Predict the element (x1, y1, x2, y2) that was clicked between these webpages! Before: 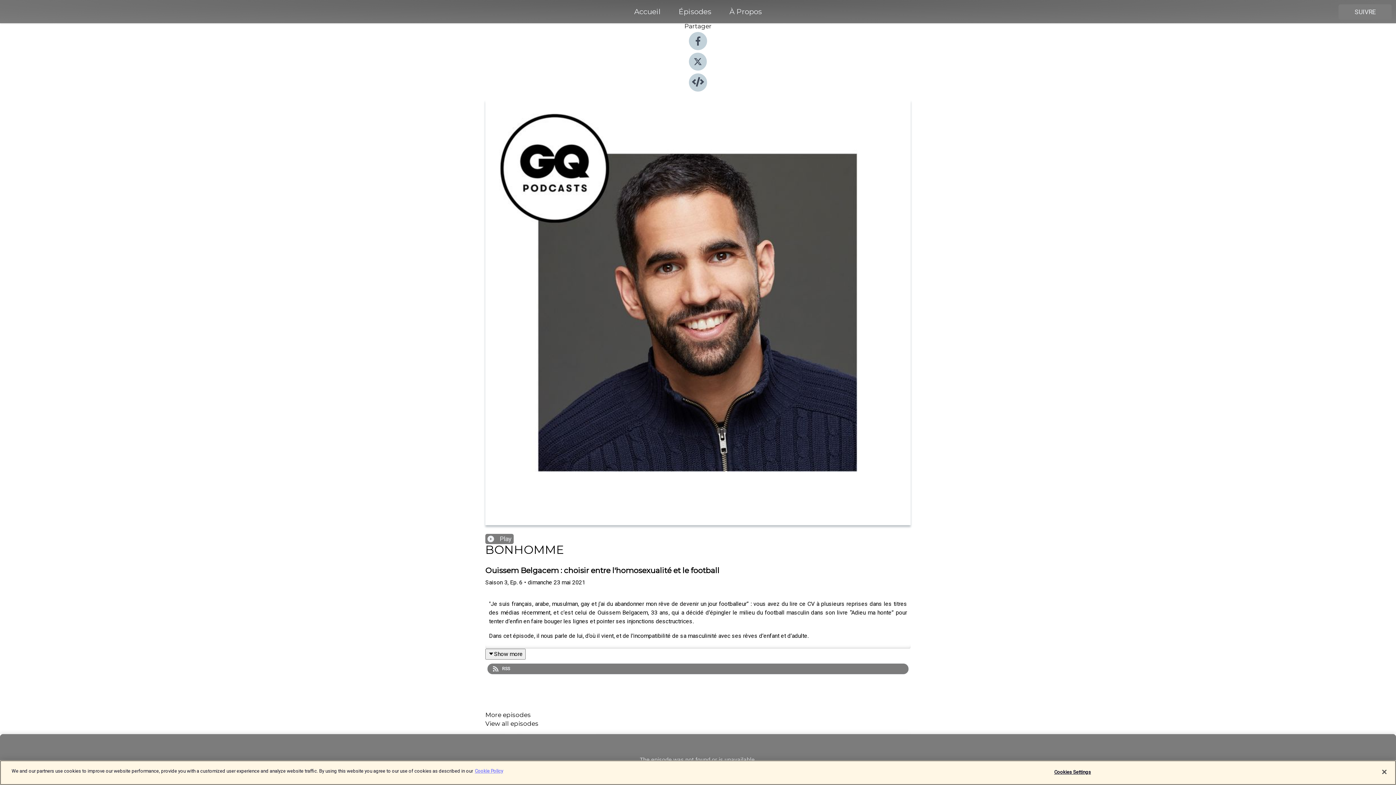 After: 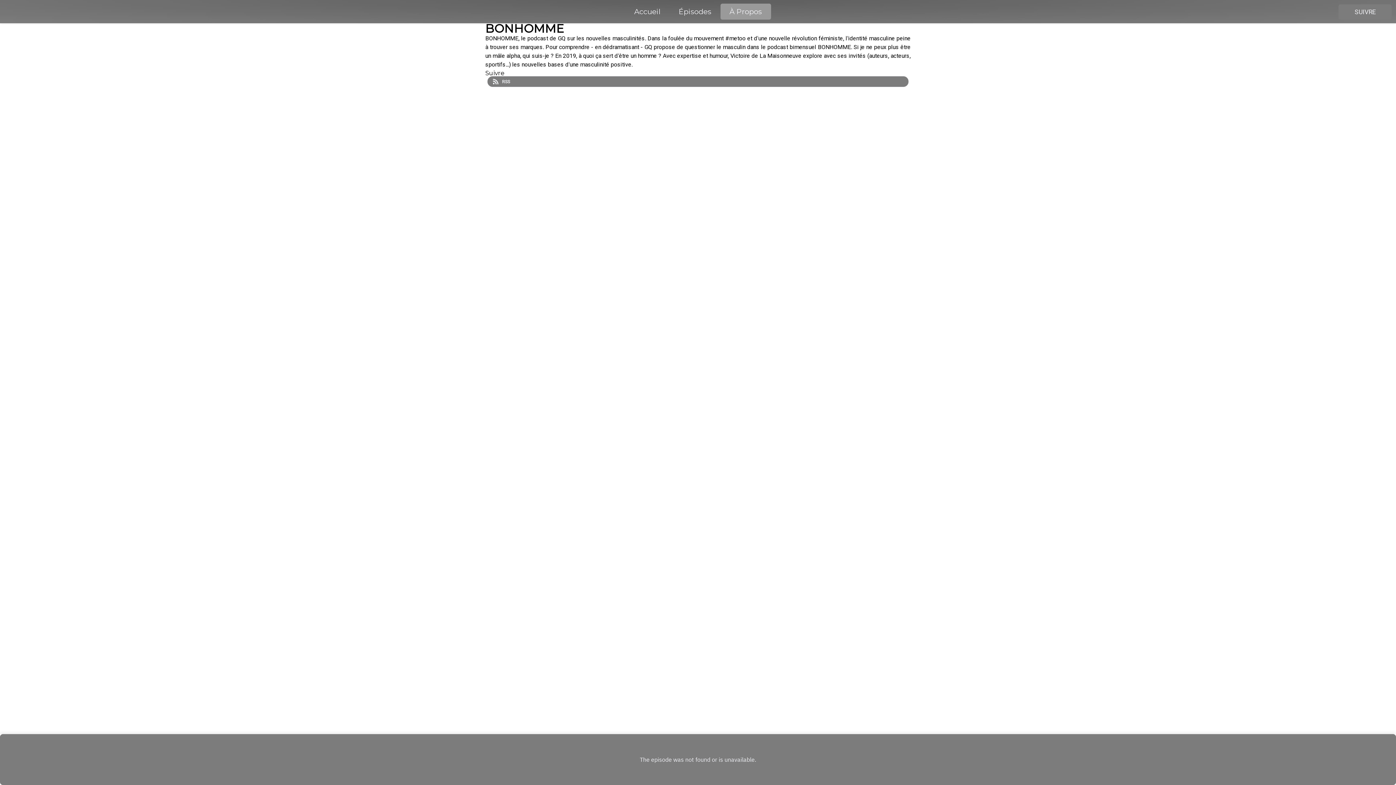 Action: bbox: (720, 5, 771, 18) label: À Propos